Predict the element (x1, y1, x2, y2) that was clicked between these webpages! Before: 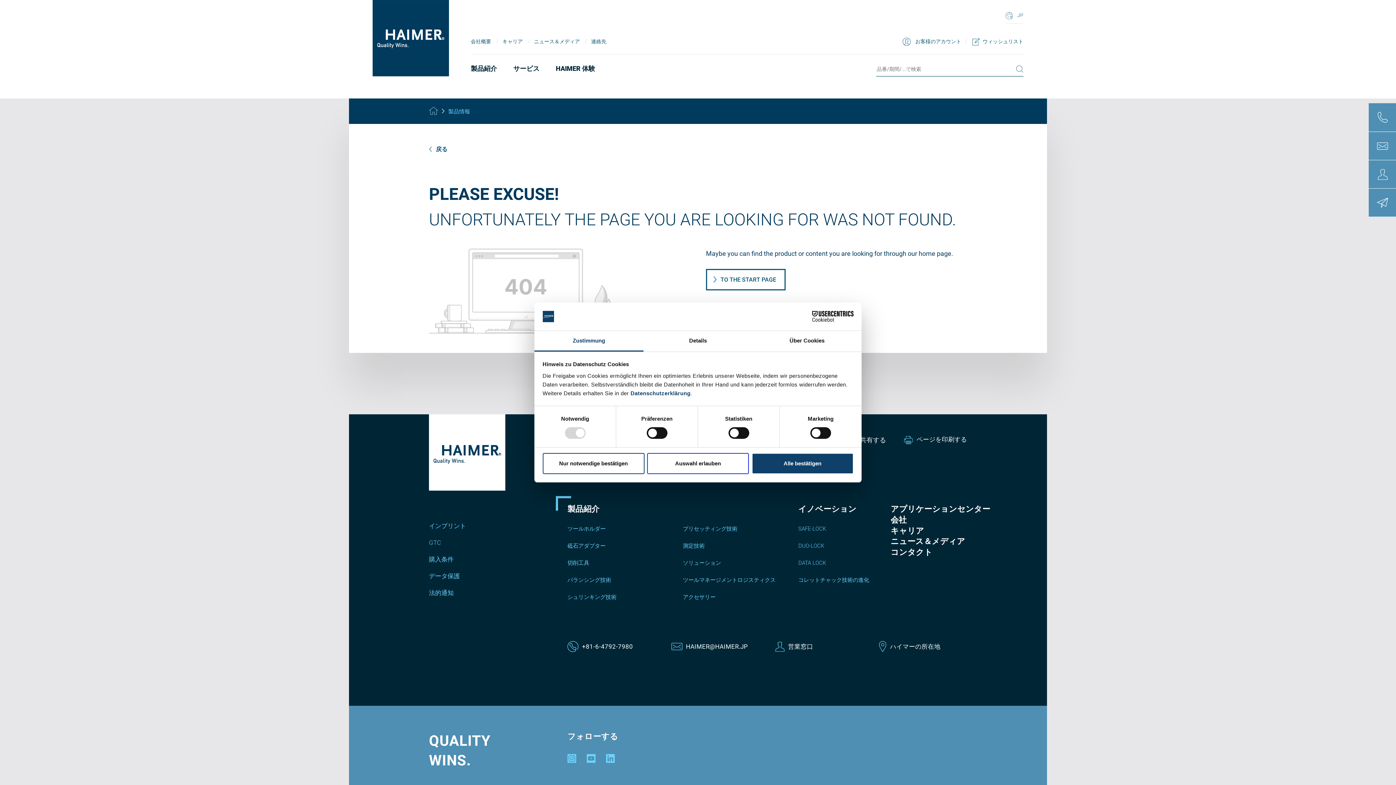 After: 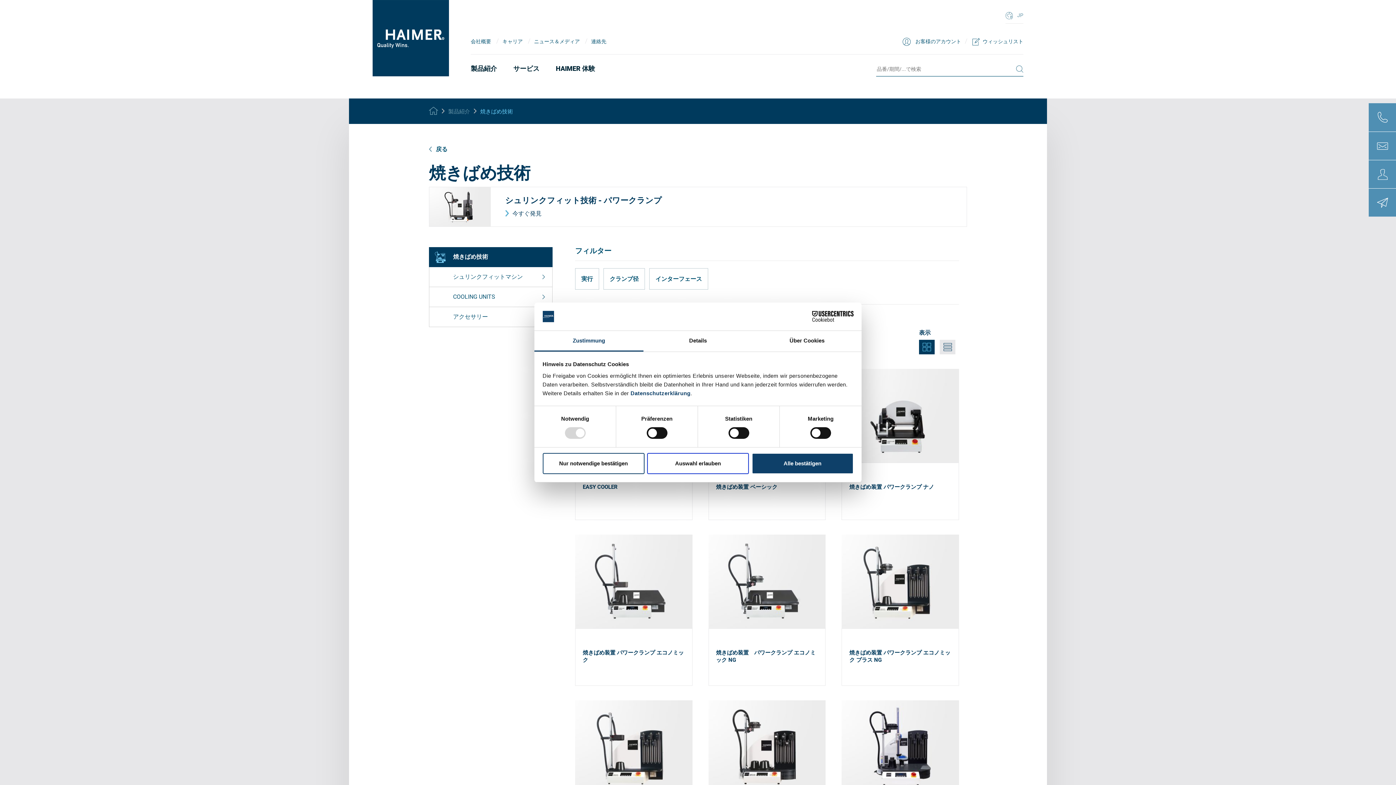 Action: bbox: (567, 593, 616, 601) label: シュリンキング技術